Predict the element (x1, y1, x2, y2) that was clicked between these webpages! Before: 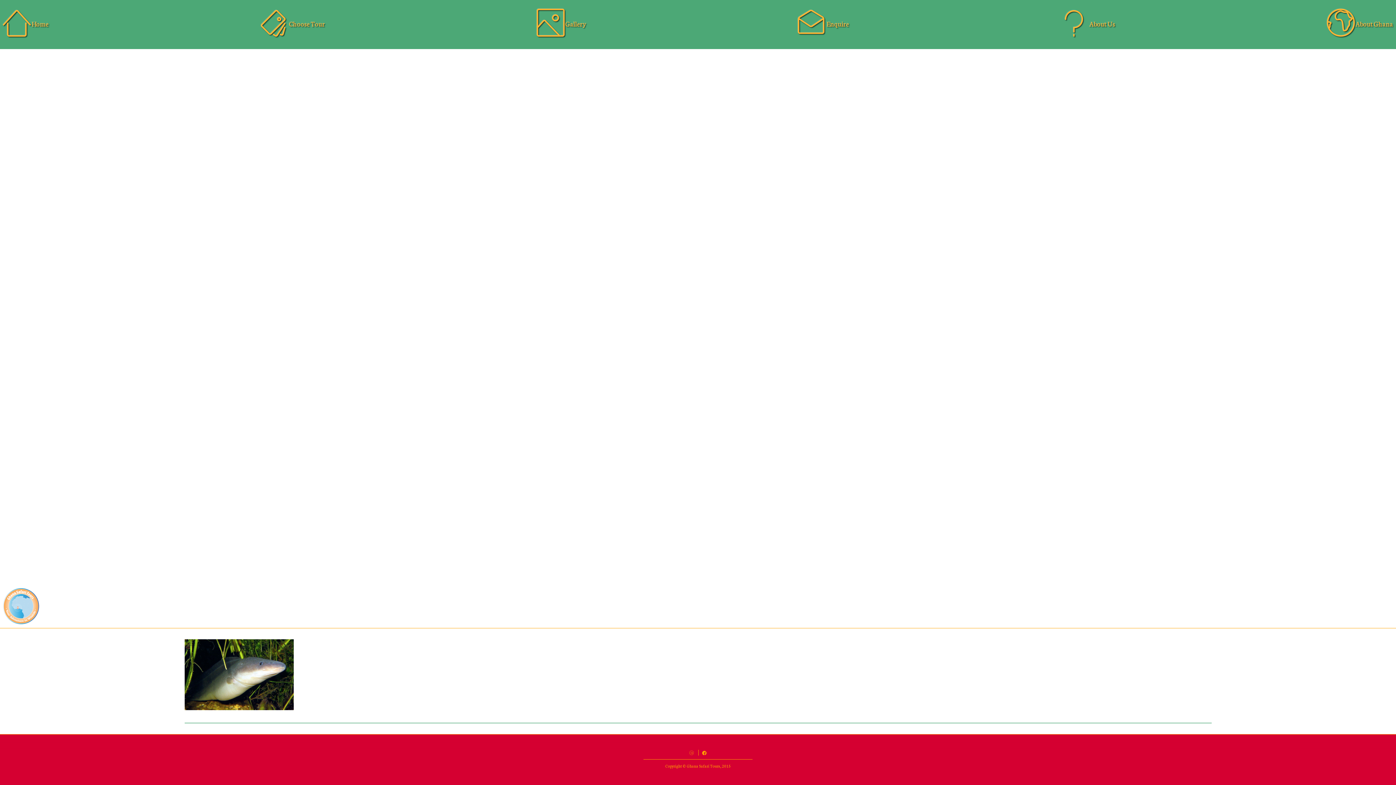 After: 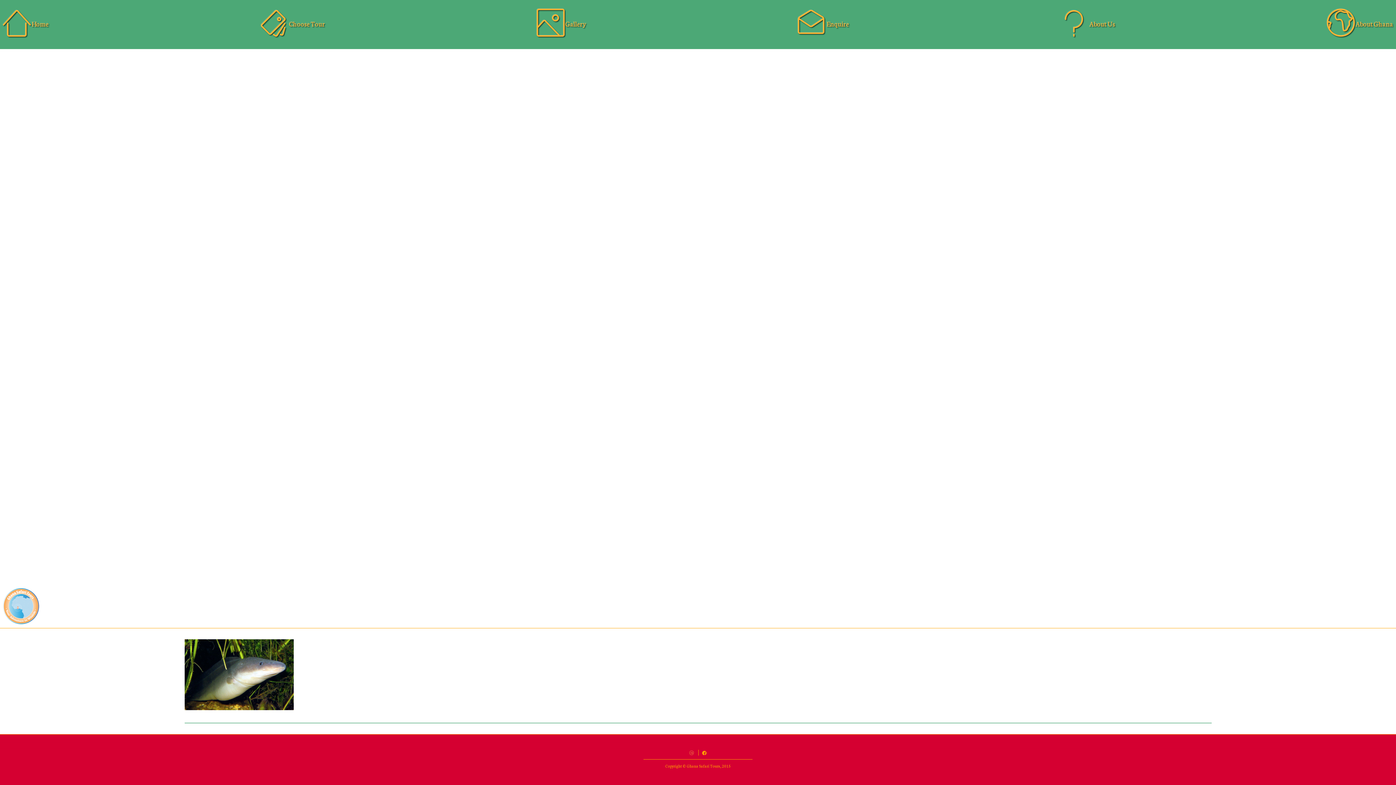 Action: bbox: (689, 750, 694, 755)